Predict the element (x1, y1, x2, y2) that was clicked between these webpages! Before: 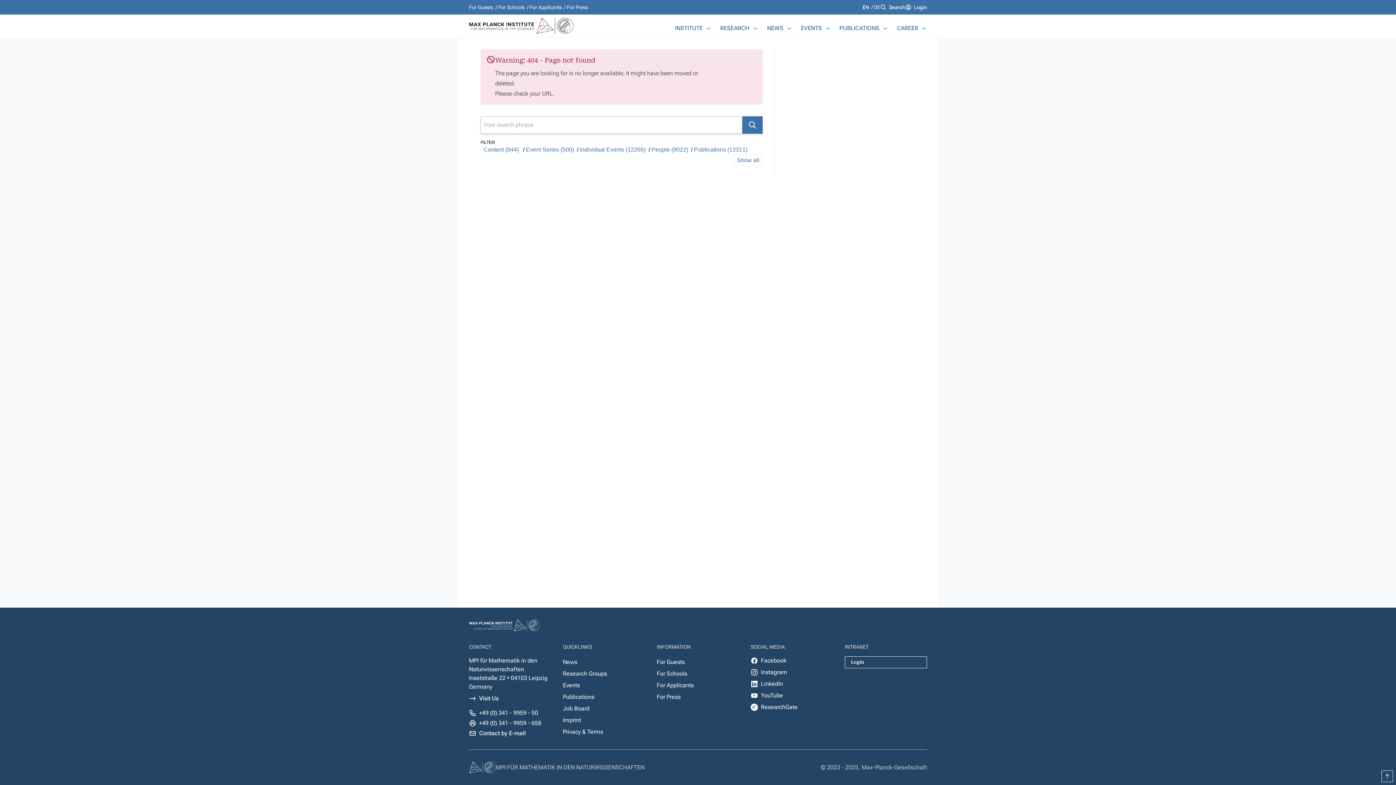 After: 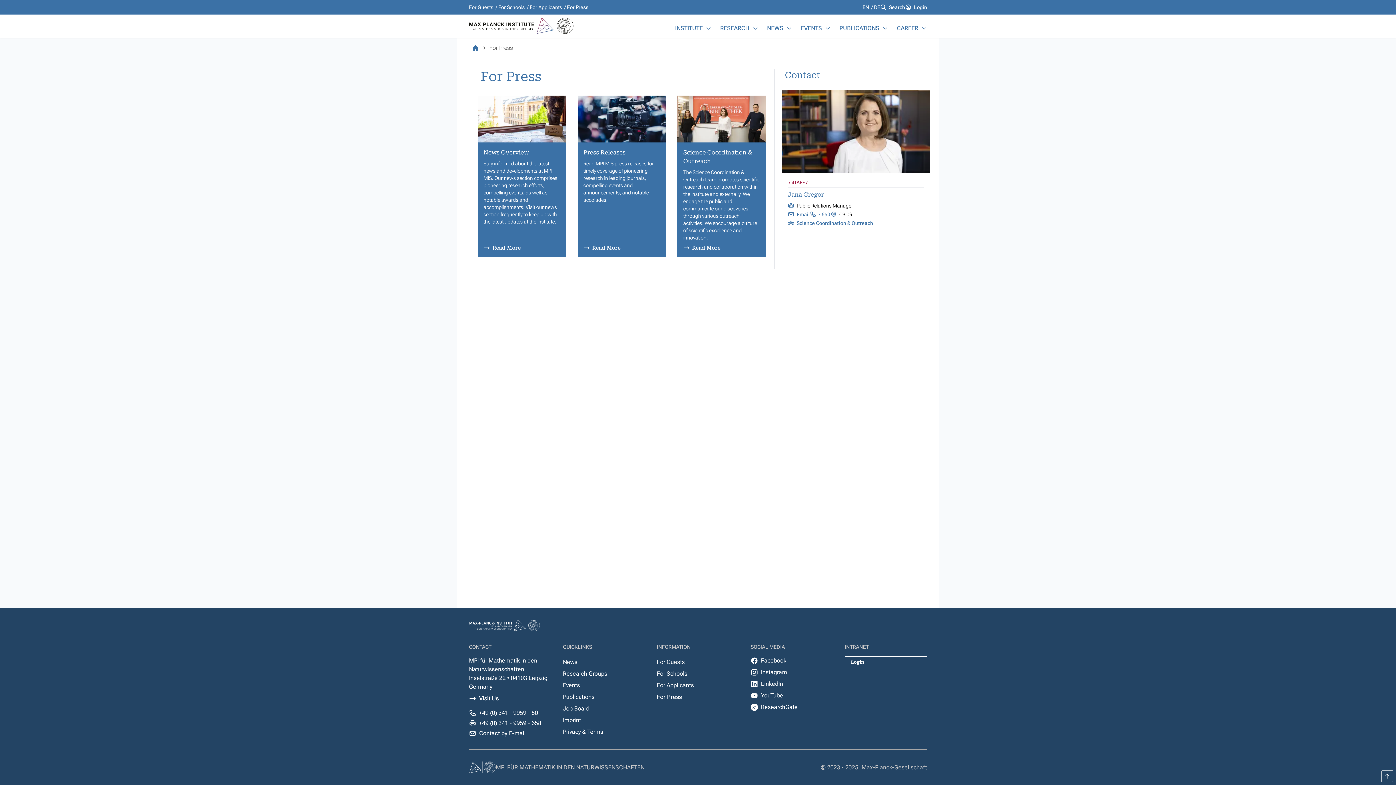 Action: bbox: (657, 691, 681, 703) label: For Press